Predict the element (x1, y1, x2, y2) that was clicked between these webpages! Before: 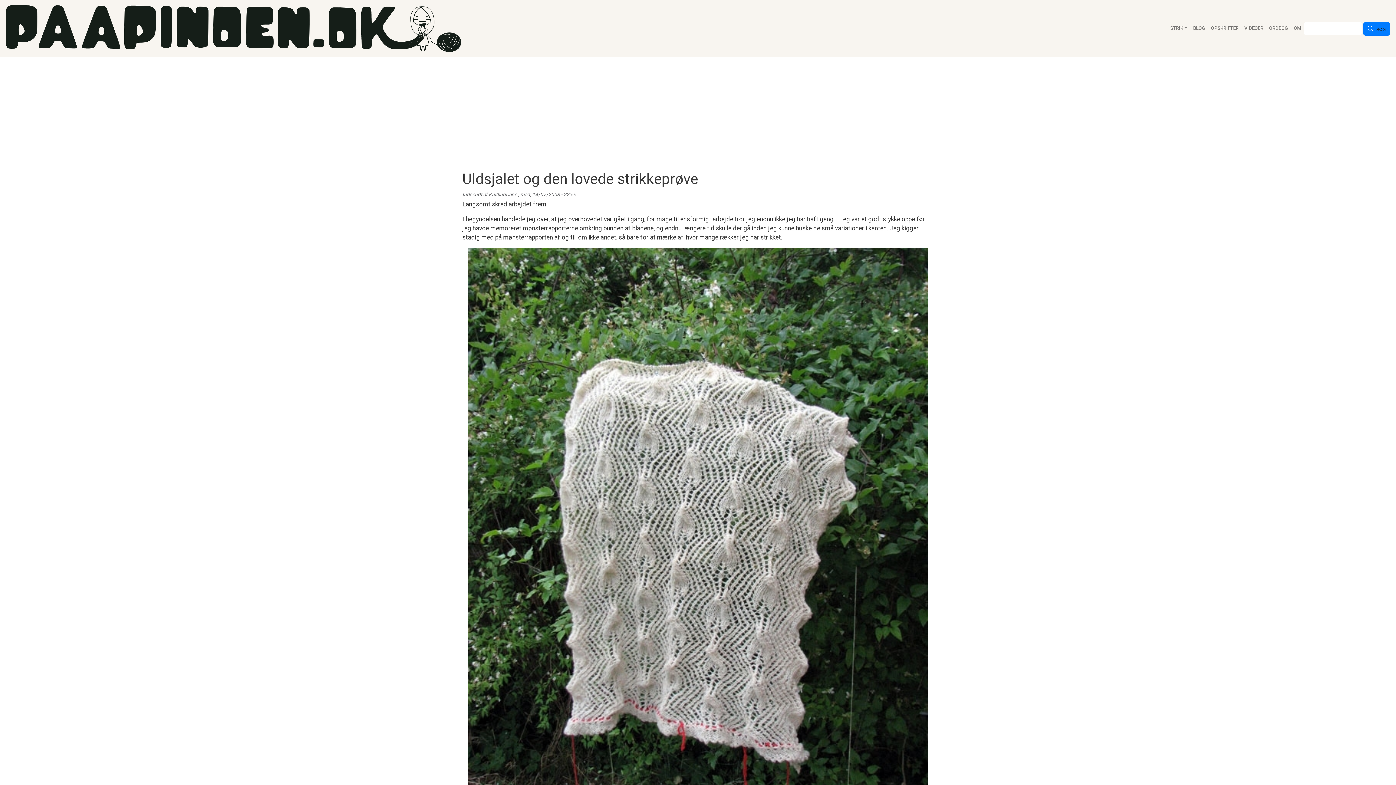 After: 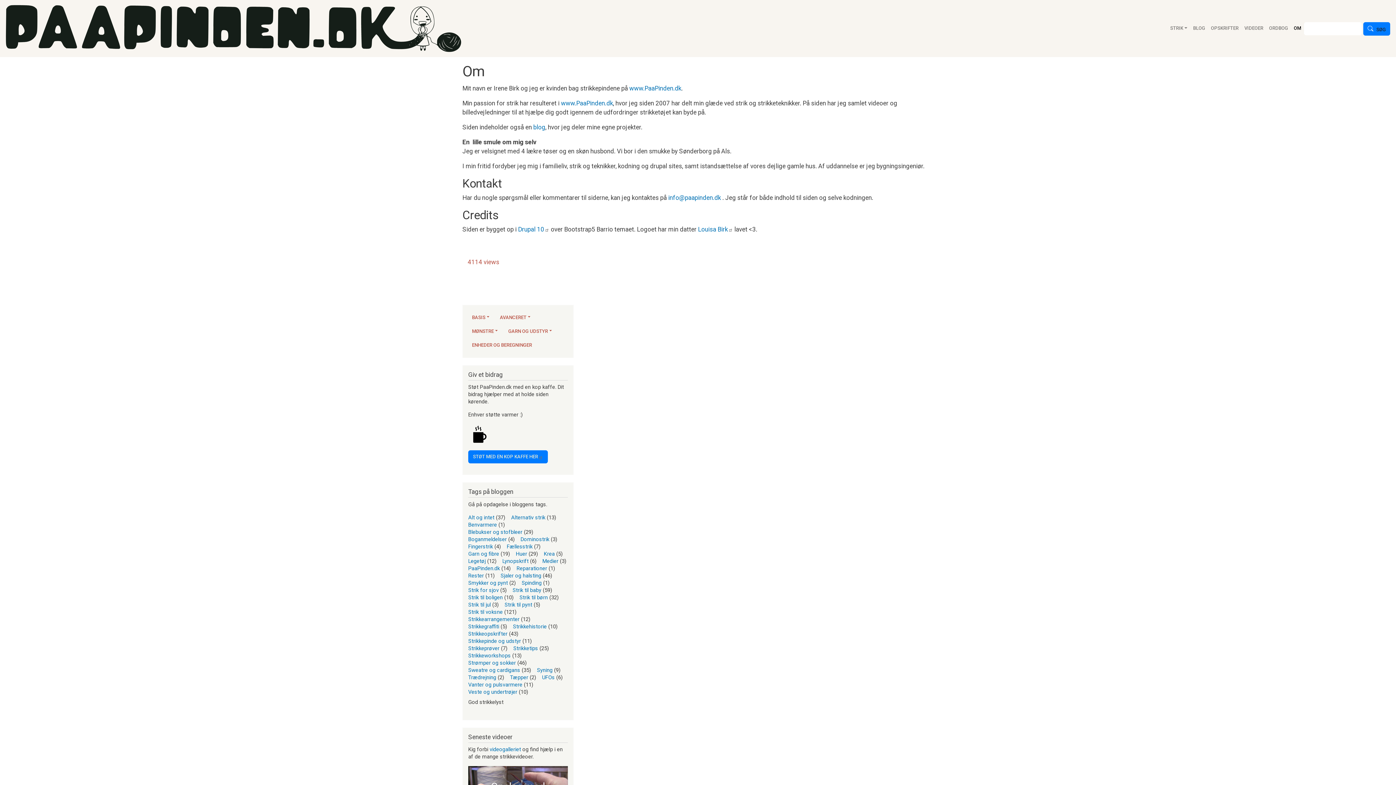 Action: label: OM bbox: (1291, 21, 1304, 35)